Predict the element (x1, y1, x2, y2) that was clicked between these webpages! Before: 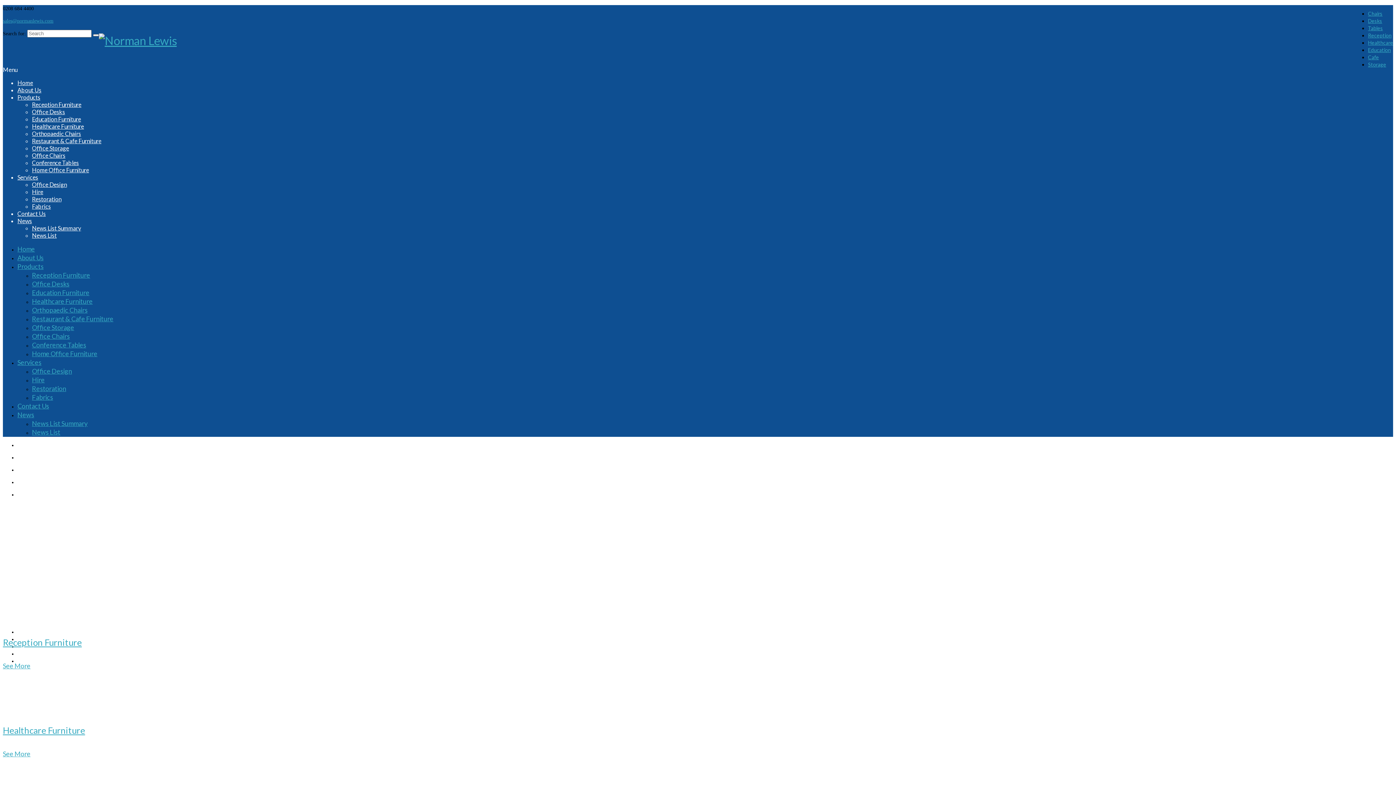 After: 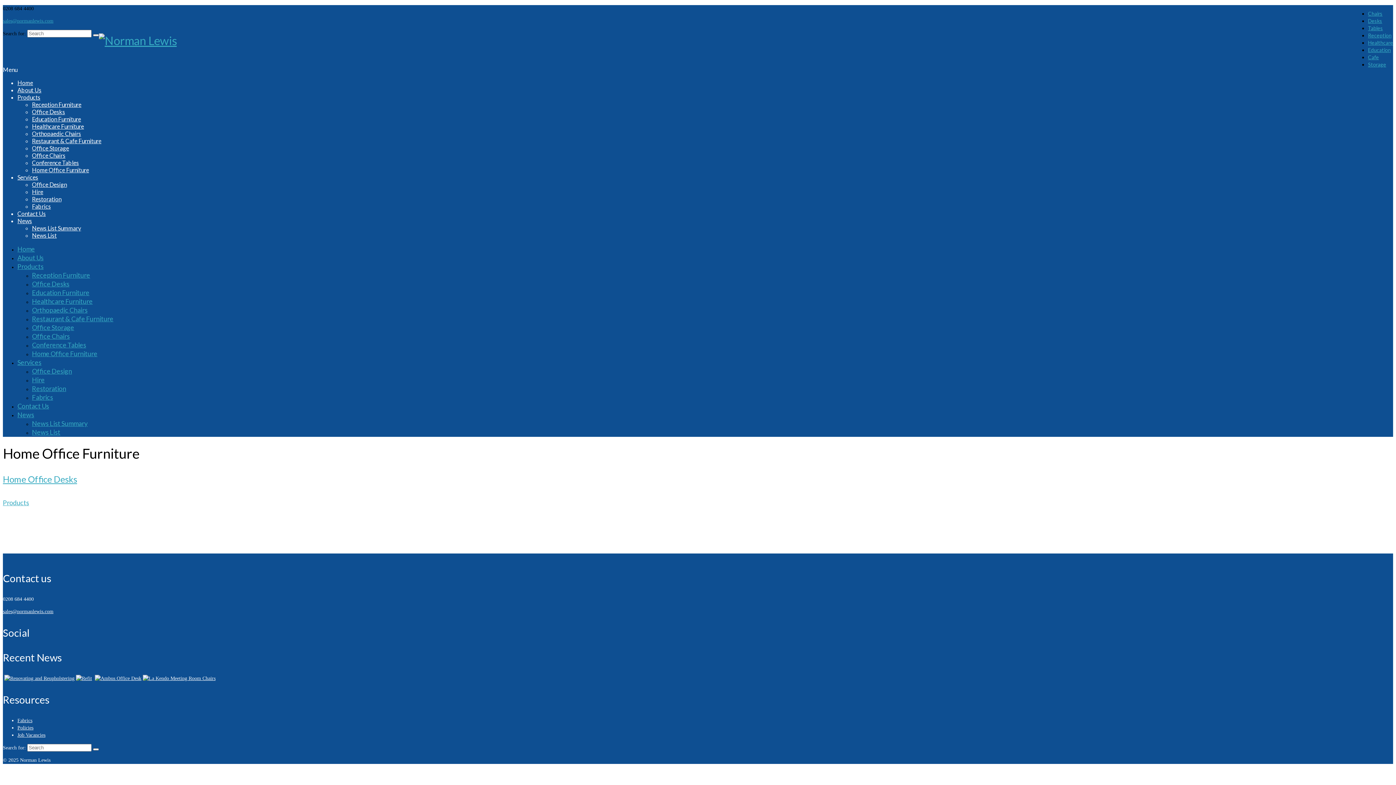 Action: label: Home Office Furniture bbox: (32, 349, 97, 357)